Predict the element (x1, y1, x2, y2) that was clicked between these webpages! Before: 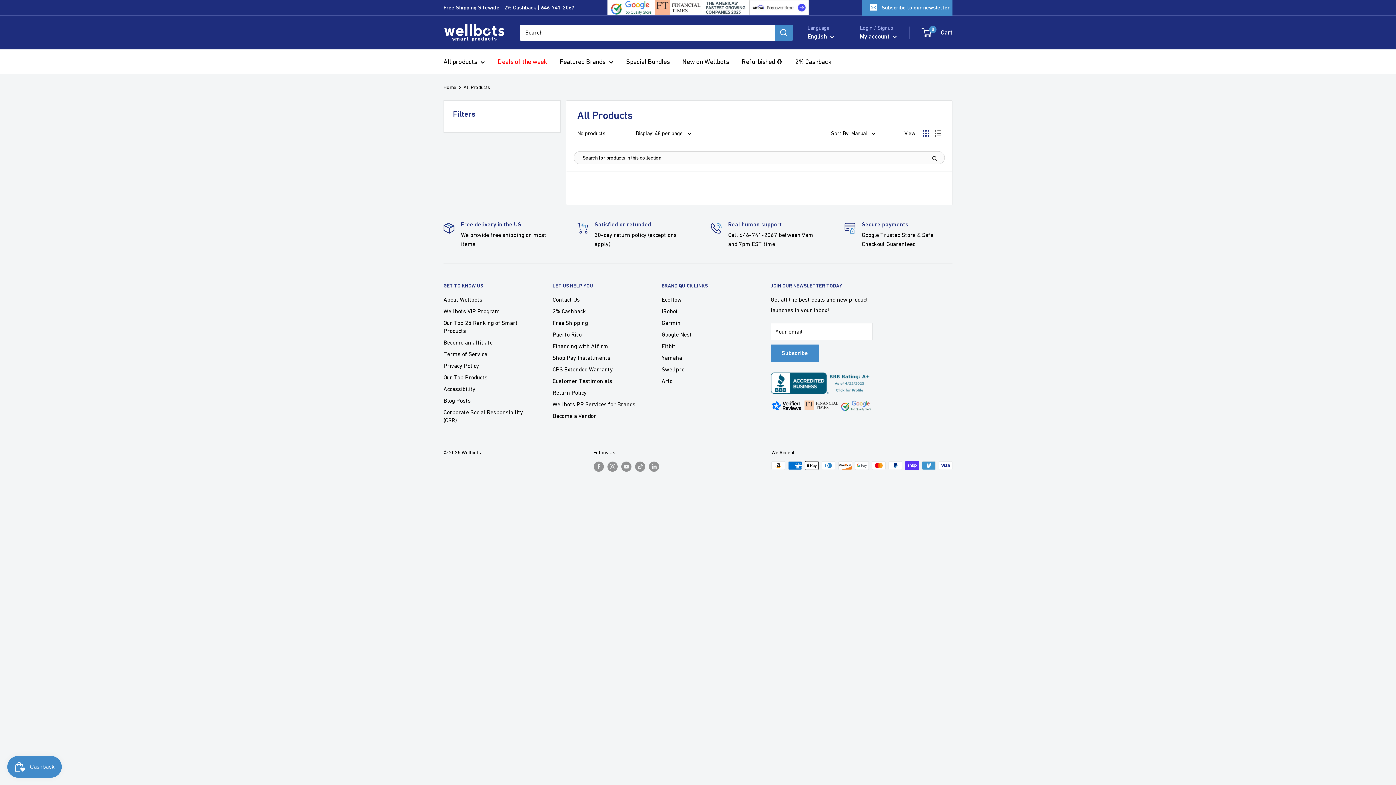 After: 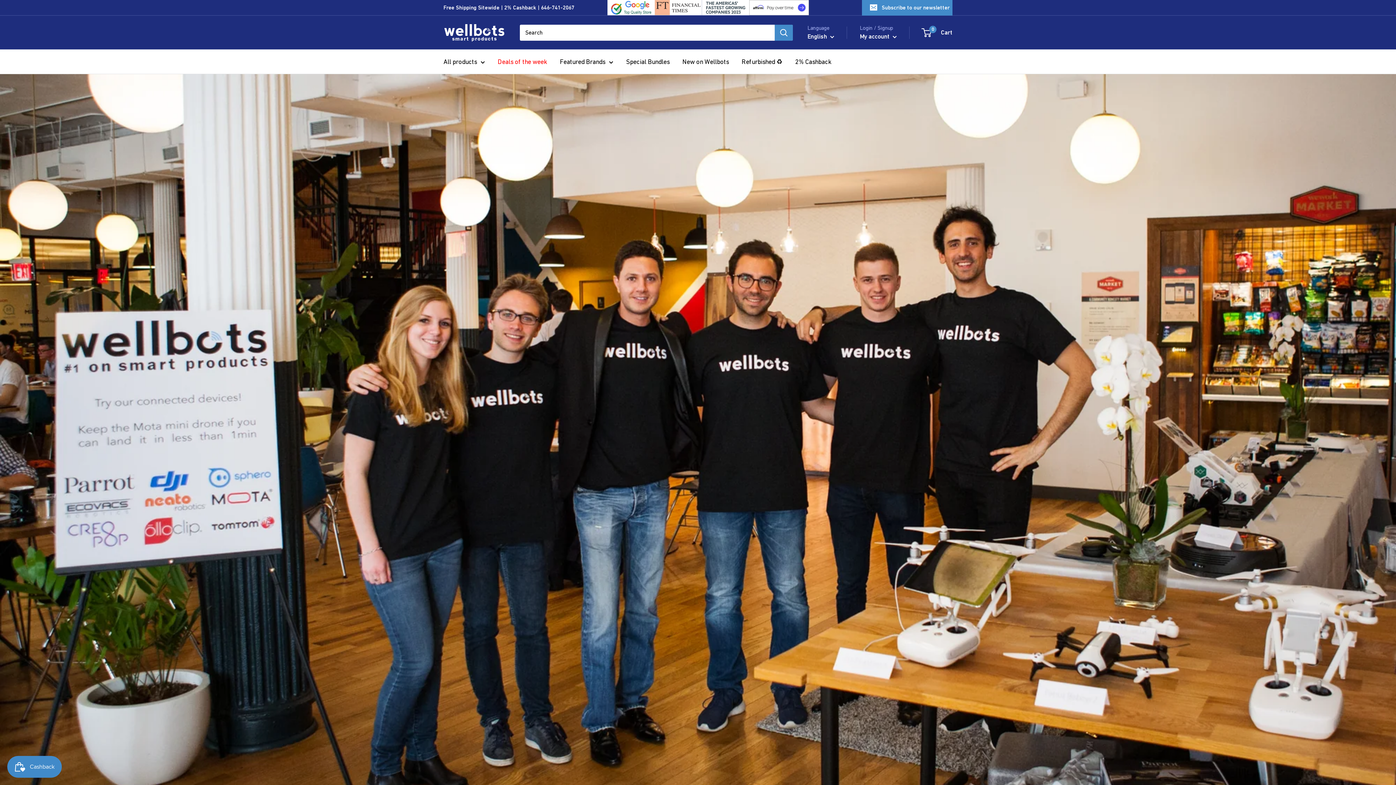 Action: bbox: (443, 293, 527, 305) label: About Wellbots